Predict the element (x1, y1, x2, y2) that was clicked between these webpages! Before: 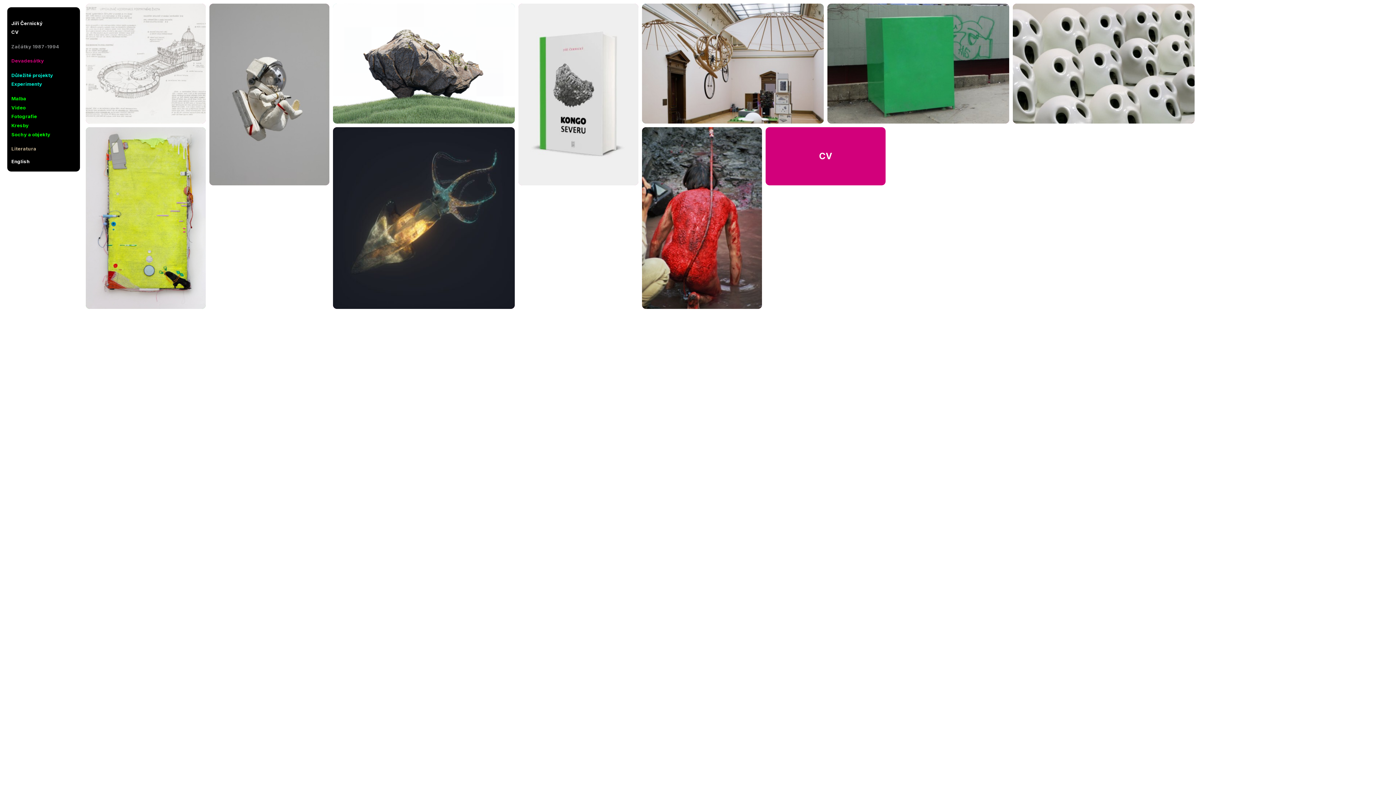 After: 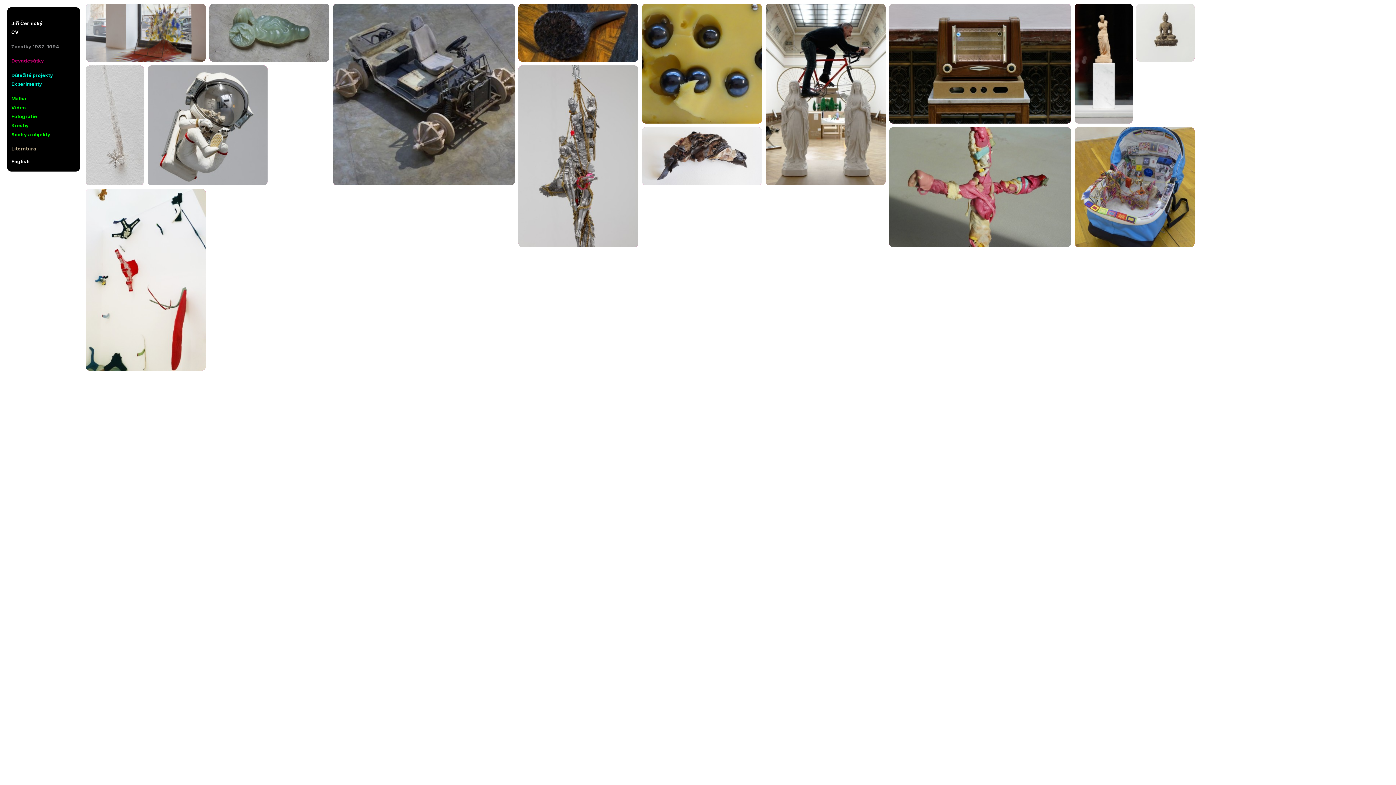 Action: label: Sochy a objekty bbox: (11, 131, 50, 137)